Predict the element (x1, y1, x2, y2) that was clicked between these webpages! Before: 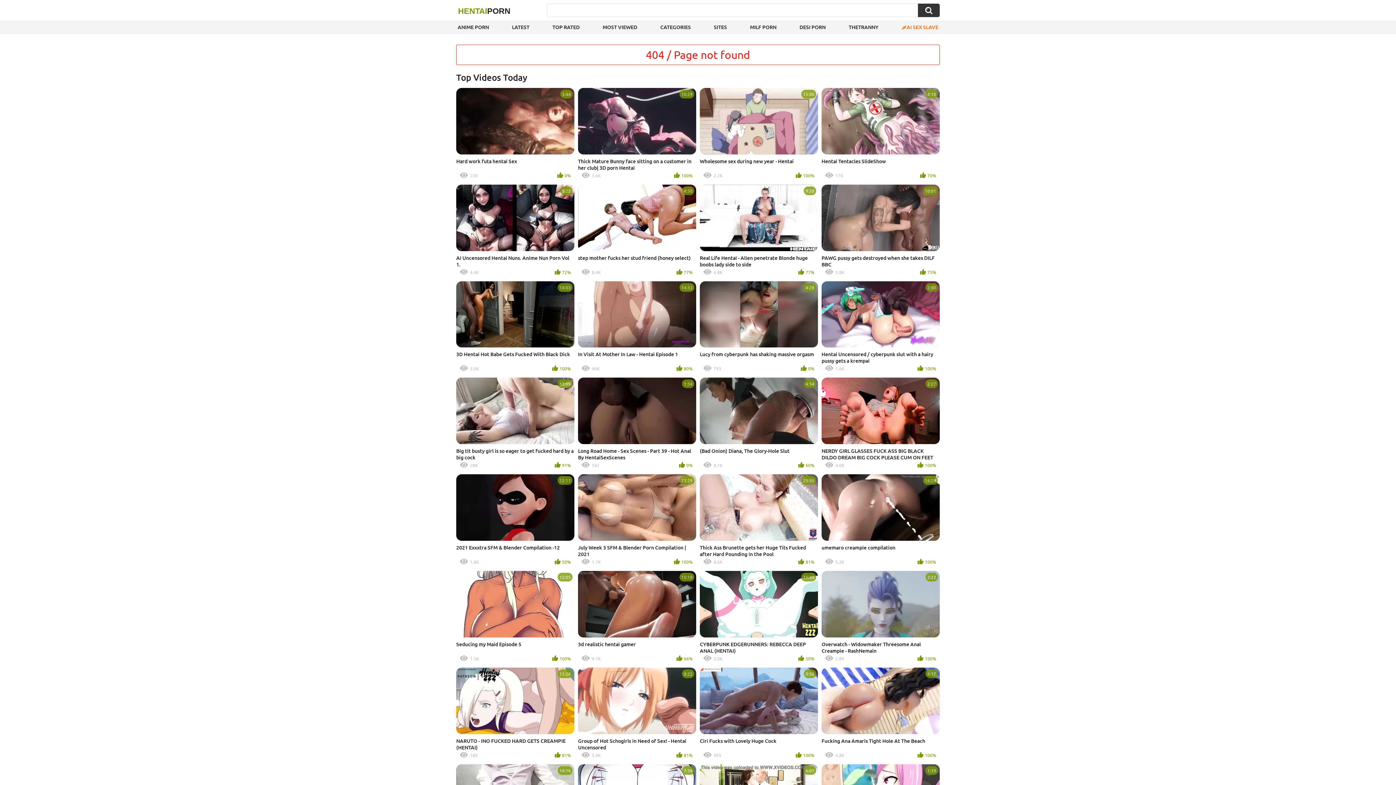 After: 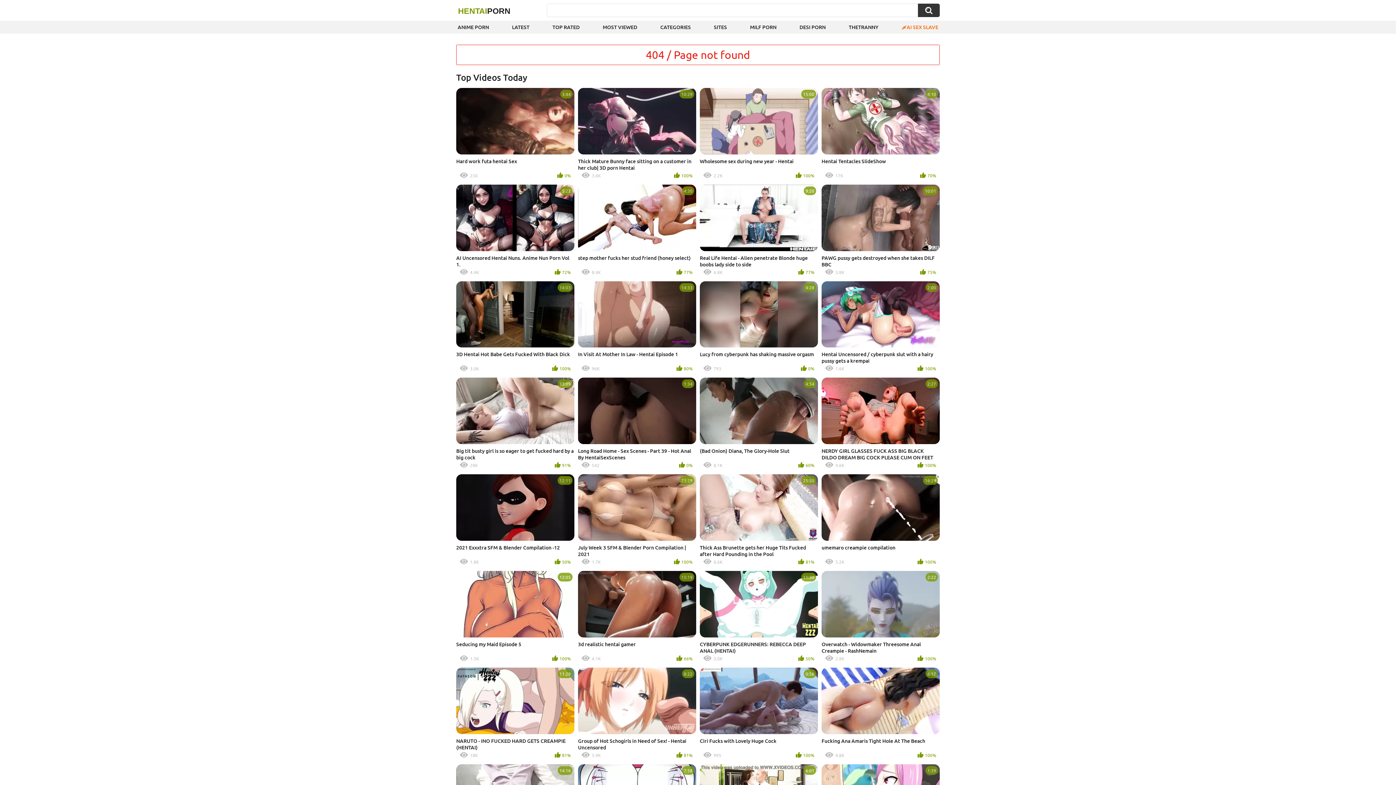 Action: bbox: (578, 667, 696, 760) label: 8:22
Group of Hot Schogirls in Need of Sex! - Hentai Uncensored
5.9K
81%